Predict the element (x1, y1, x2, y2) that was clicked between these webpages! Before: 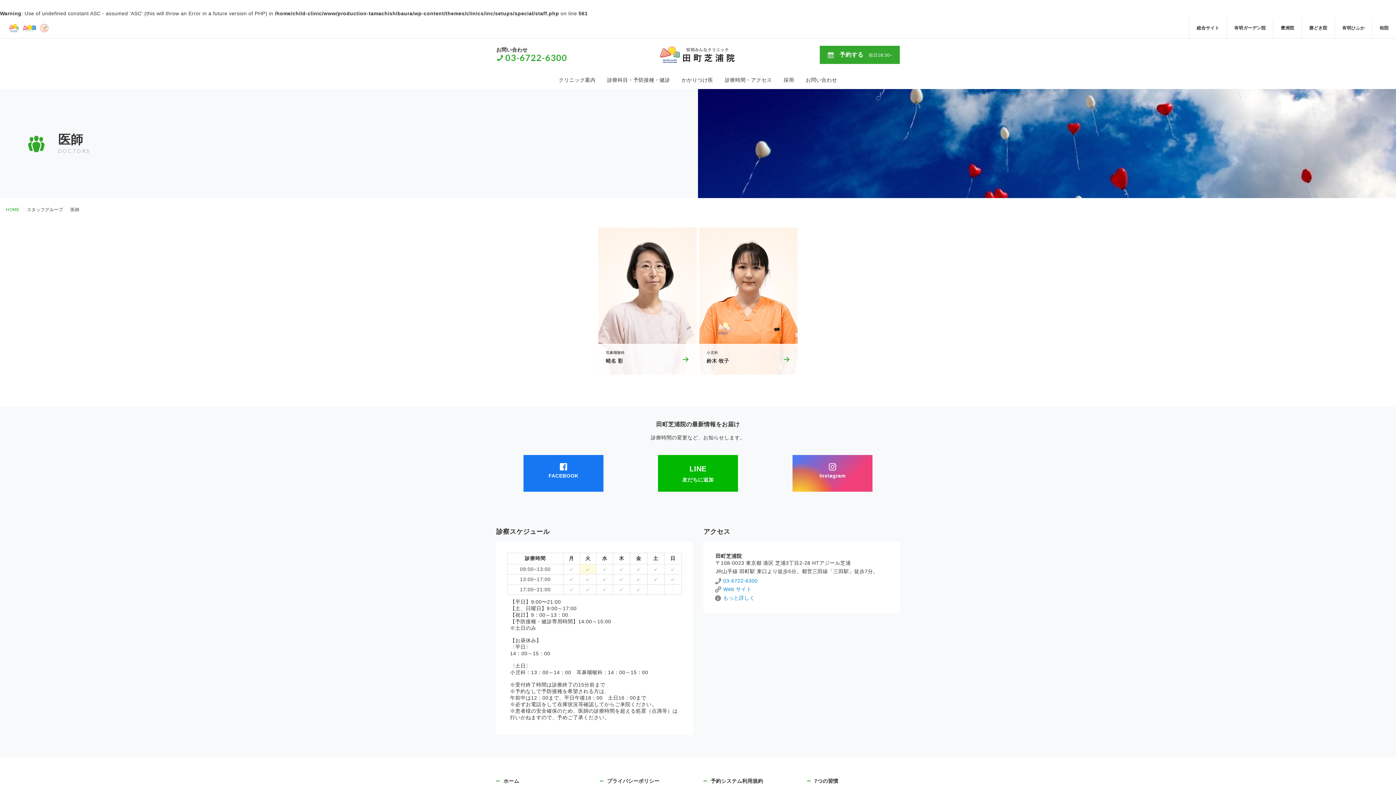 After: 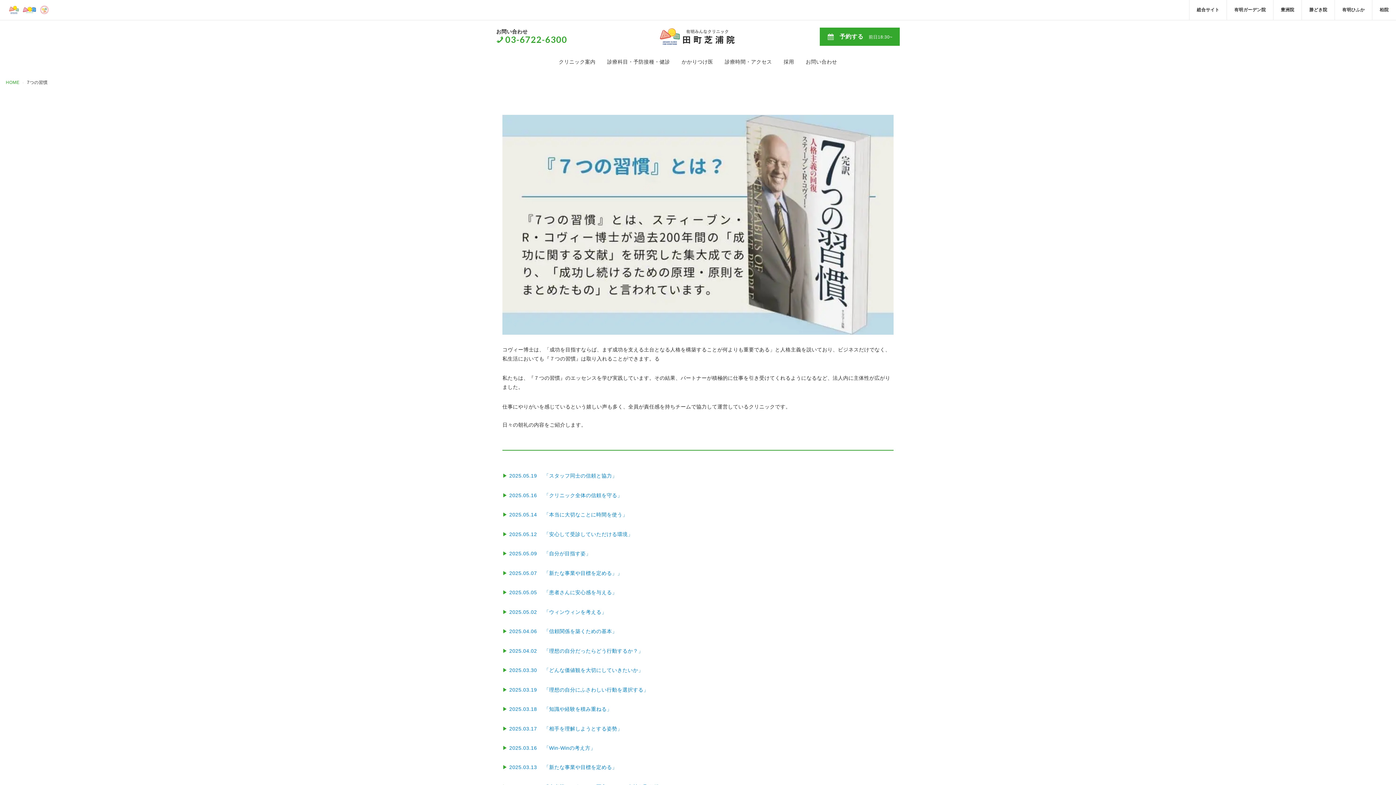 Action: label: 7つの習慣 bbox: (807, 778, 900, 784)